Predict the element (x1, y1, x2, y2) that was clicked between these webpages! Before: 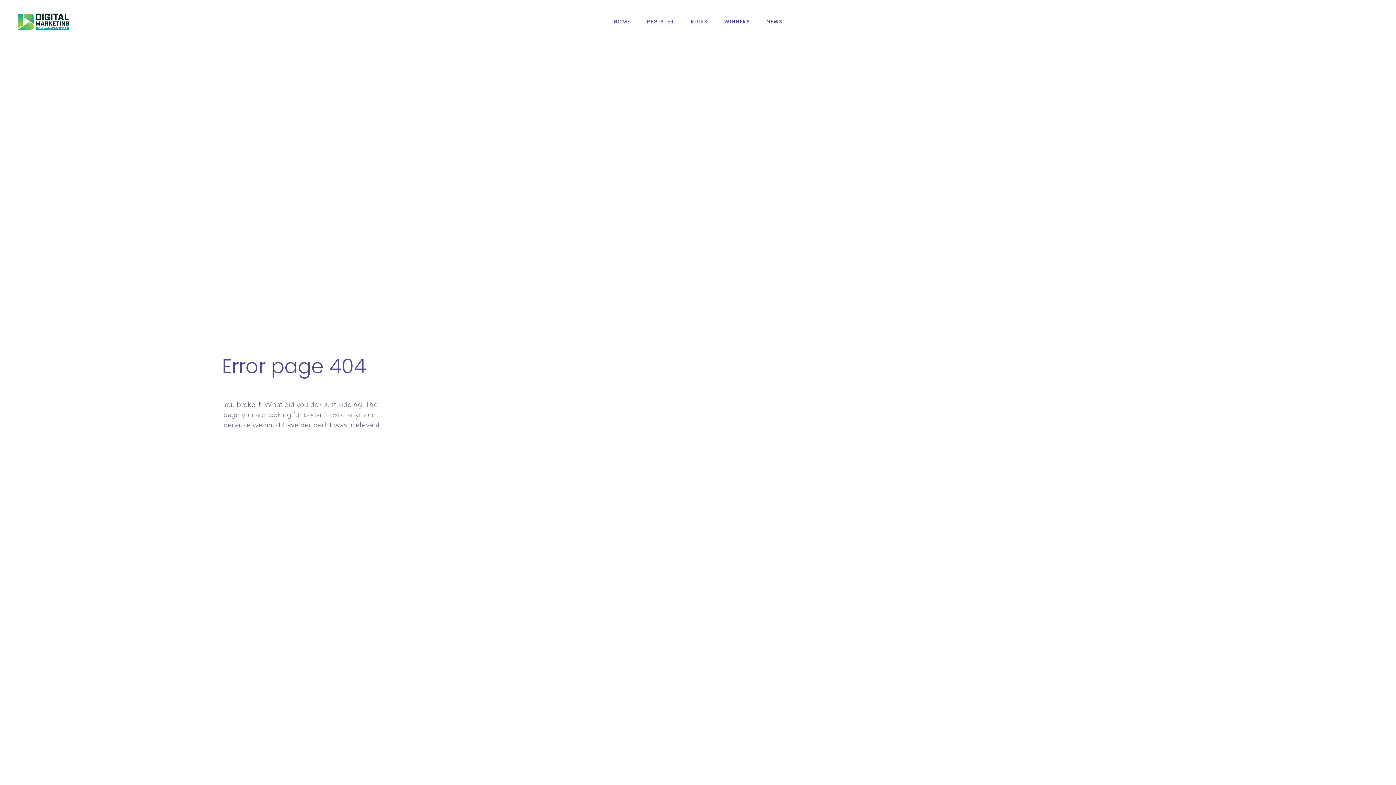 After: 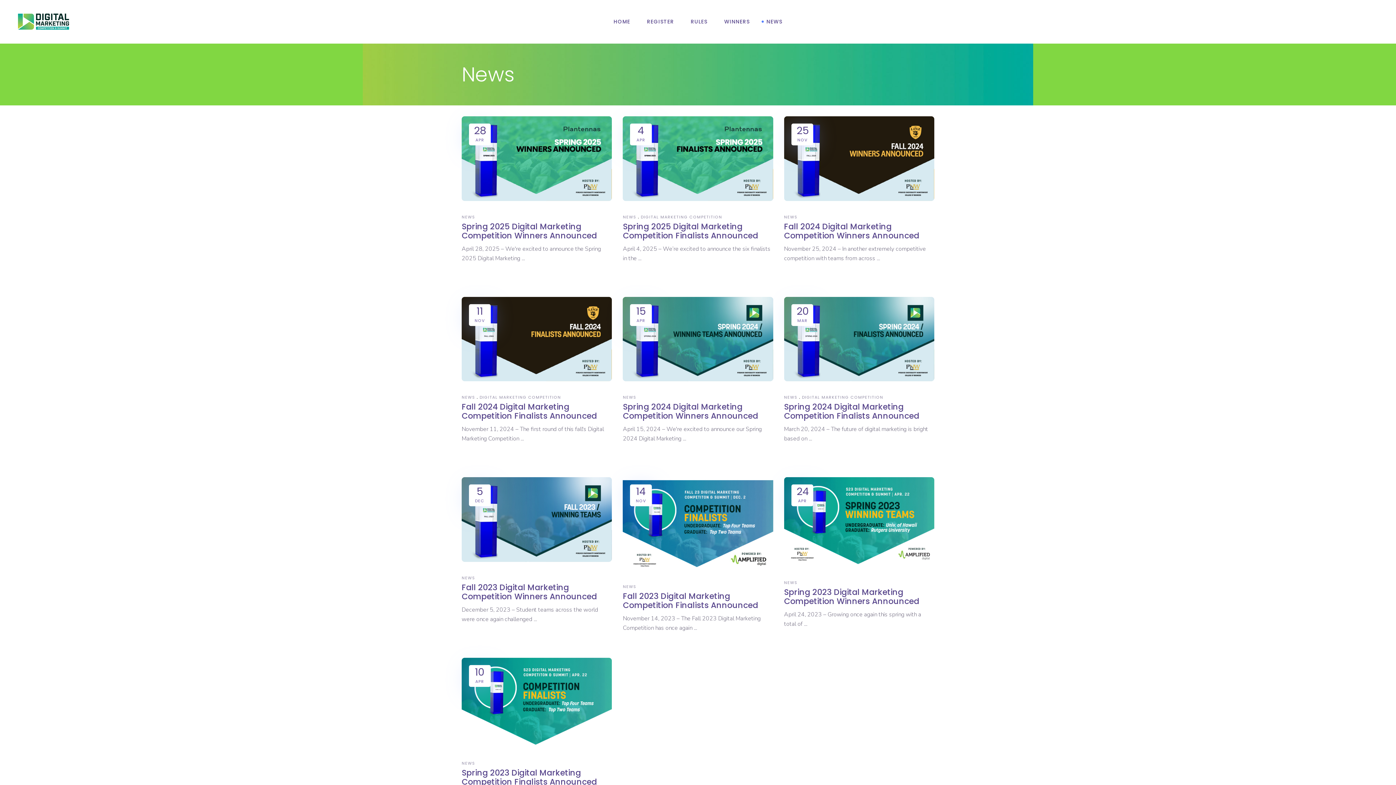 Action: label: NEWS bbox: (758, 0, 790, 43)